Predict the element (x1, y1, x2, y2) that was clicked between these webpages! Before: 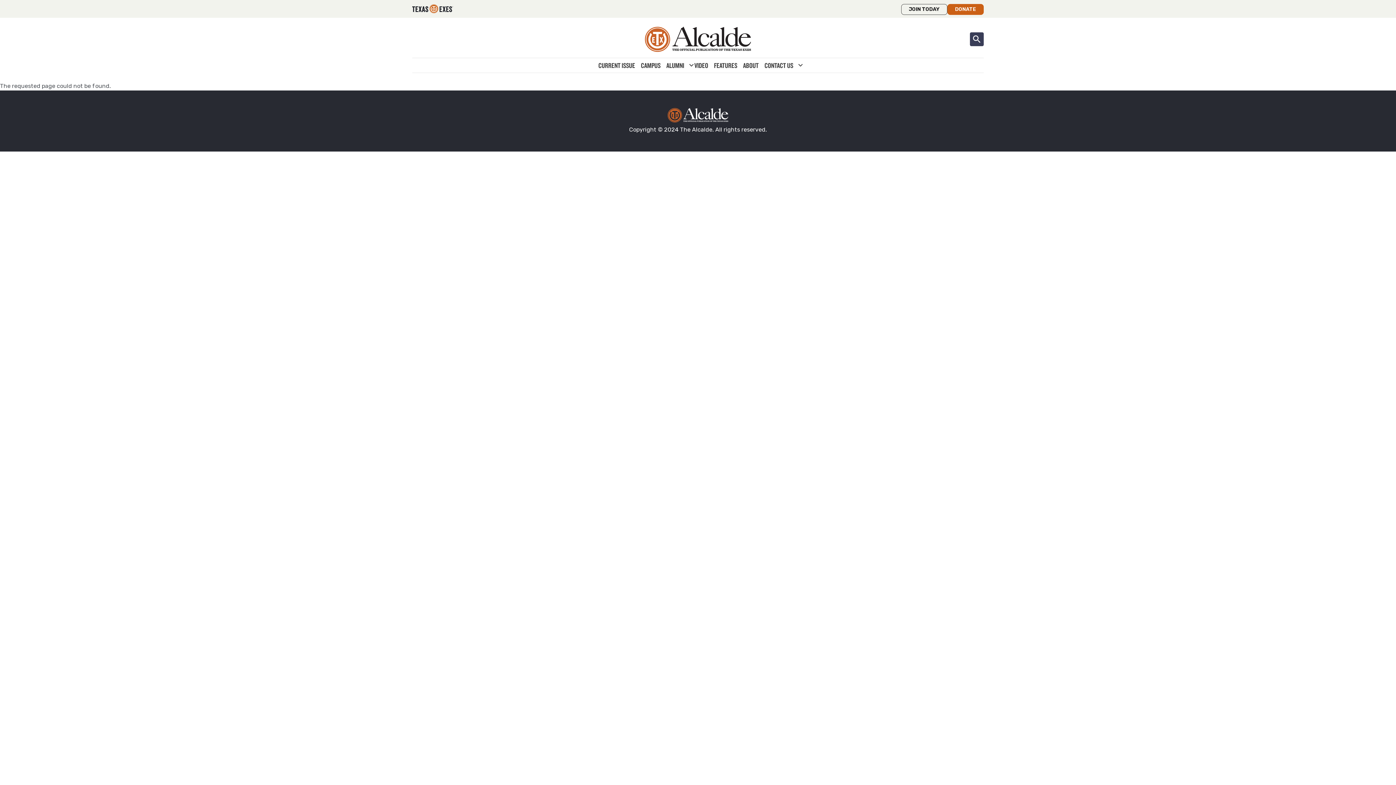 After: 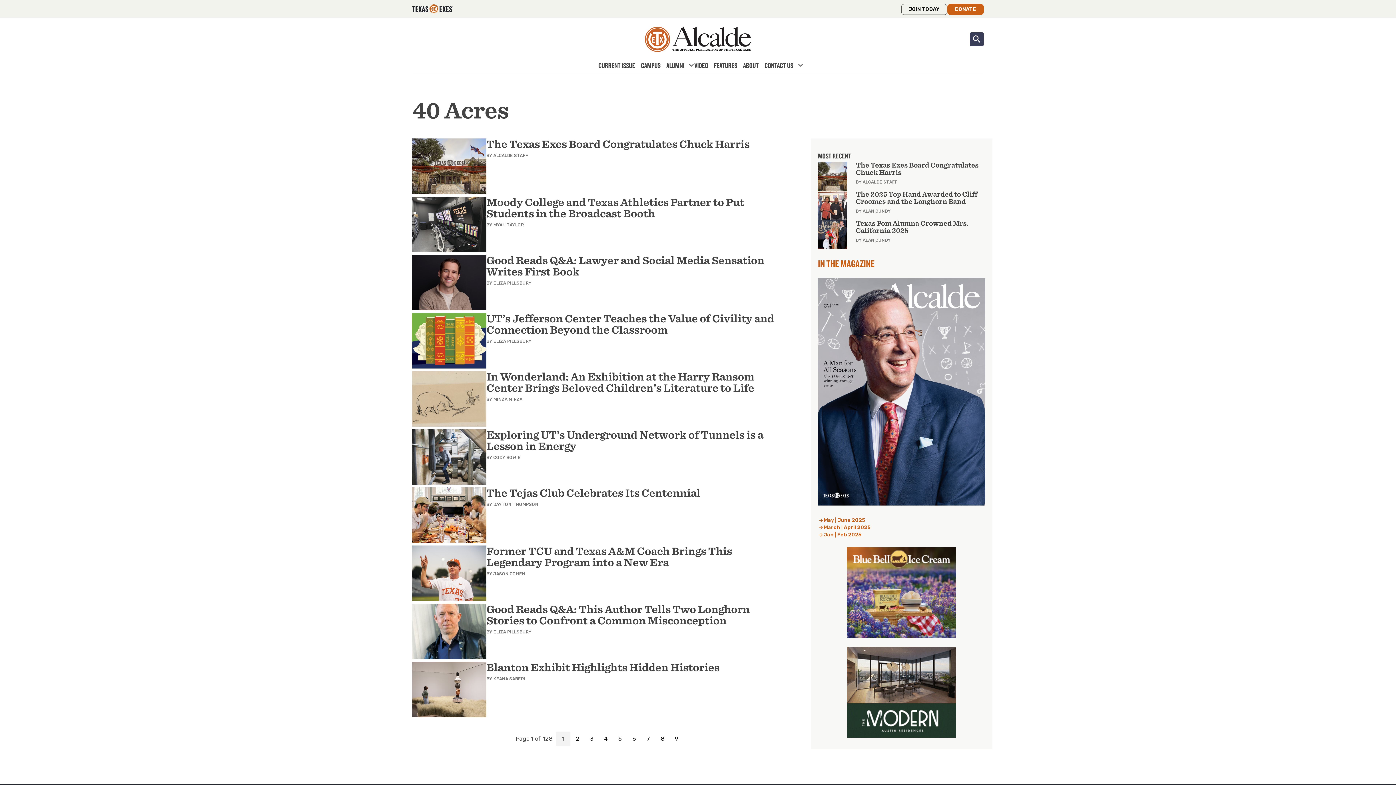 Action: bbox: (638, 59, 663, 71) label: CAMPUS